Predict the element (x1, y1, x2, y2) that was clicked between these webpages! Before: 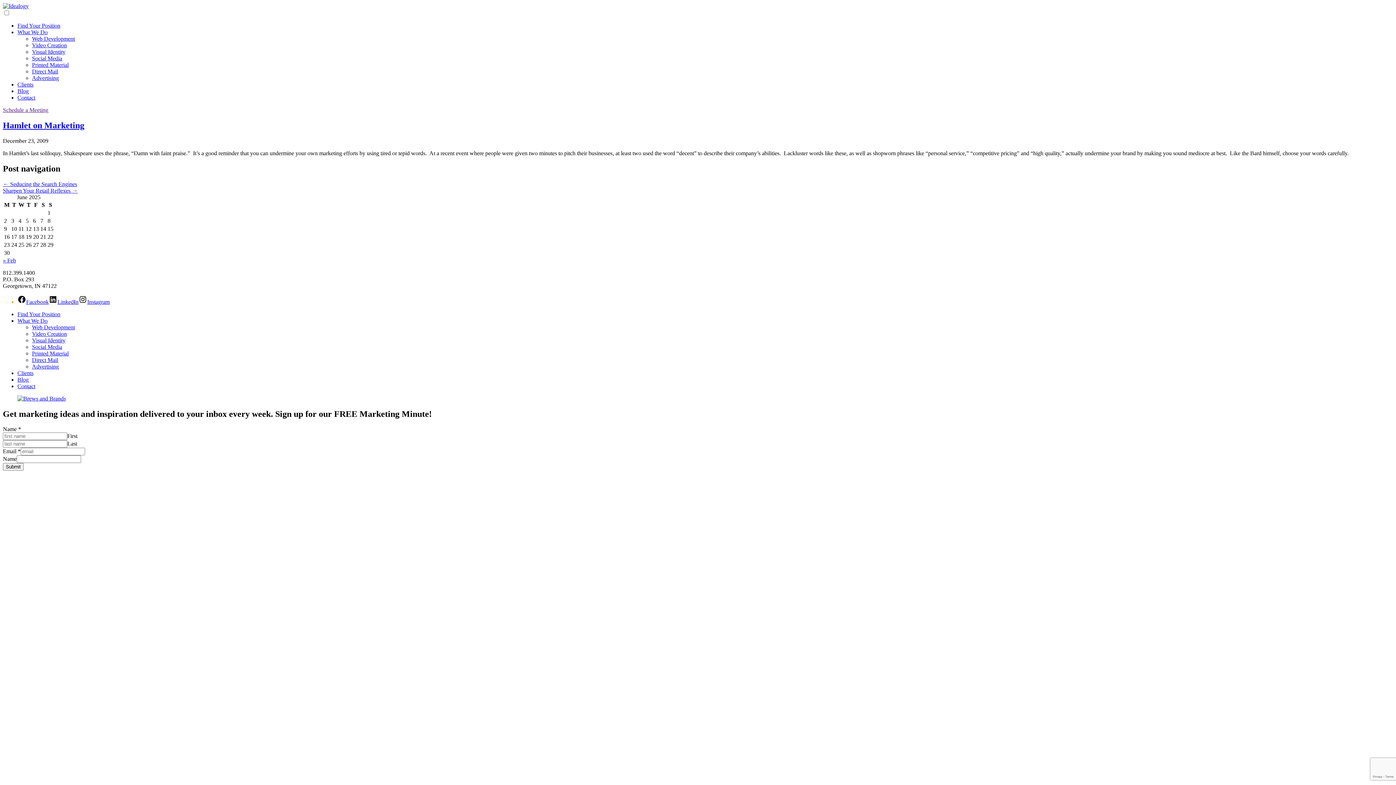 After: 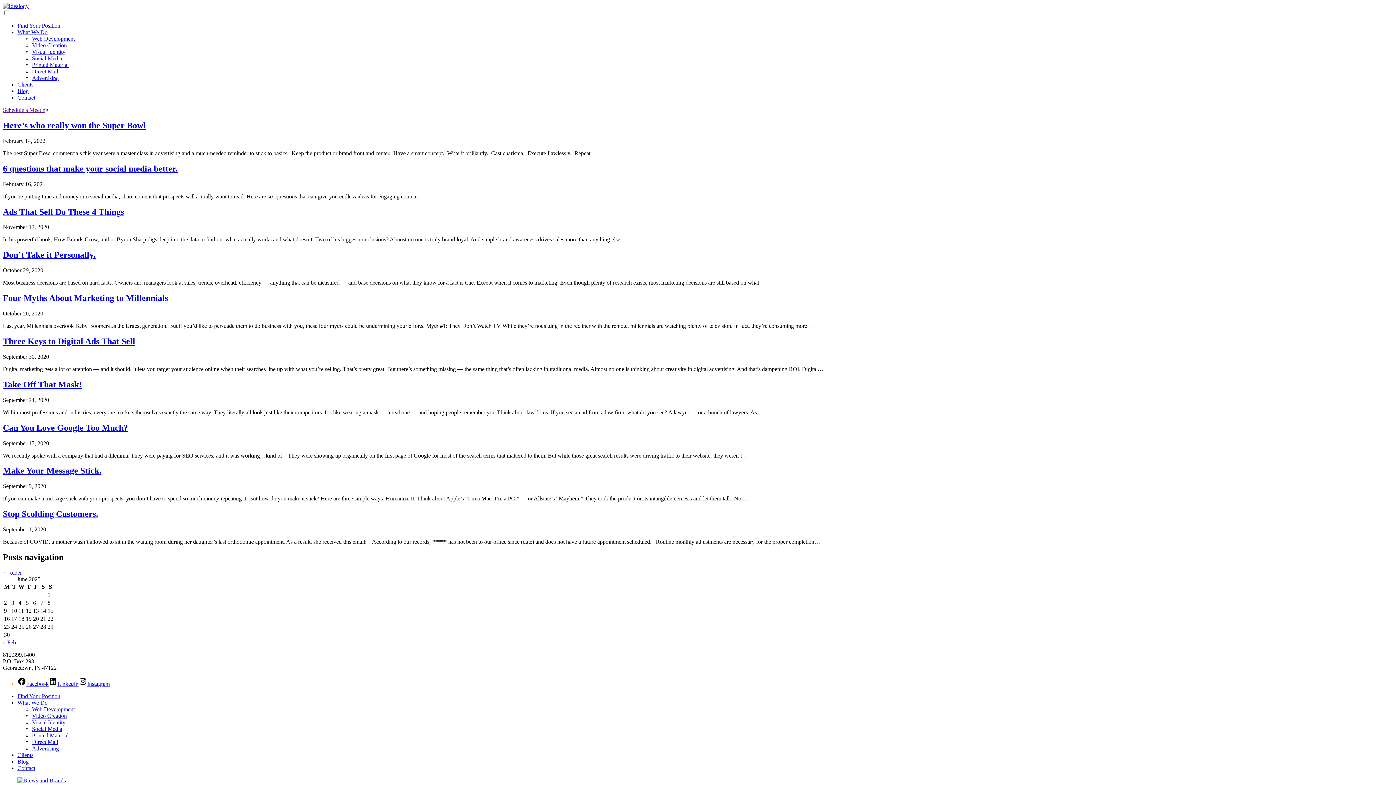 Action: label: Blog bbox: (17, 88, 28, 94)